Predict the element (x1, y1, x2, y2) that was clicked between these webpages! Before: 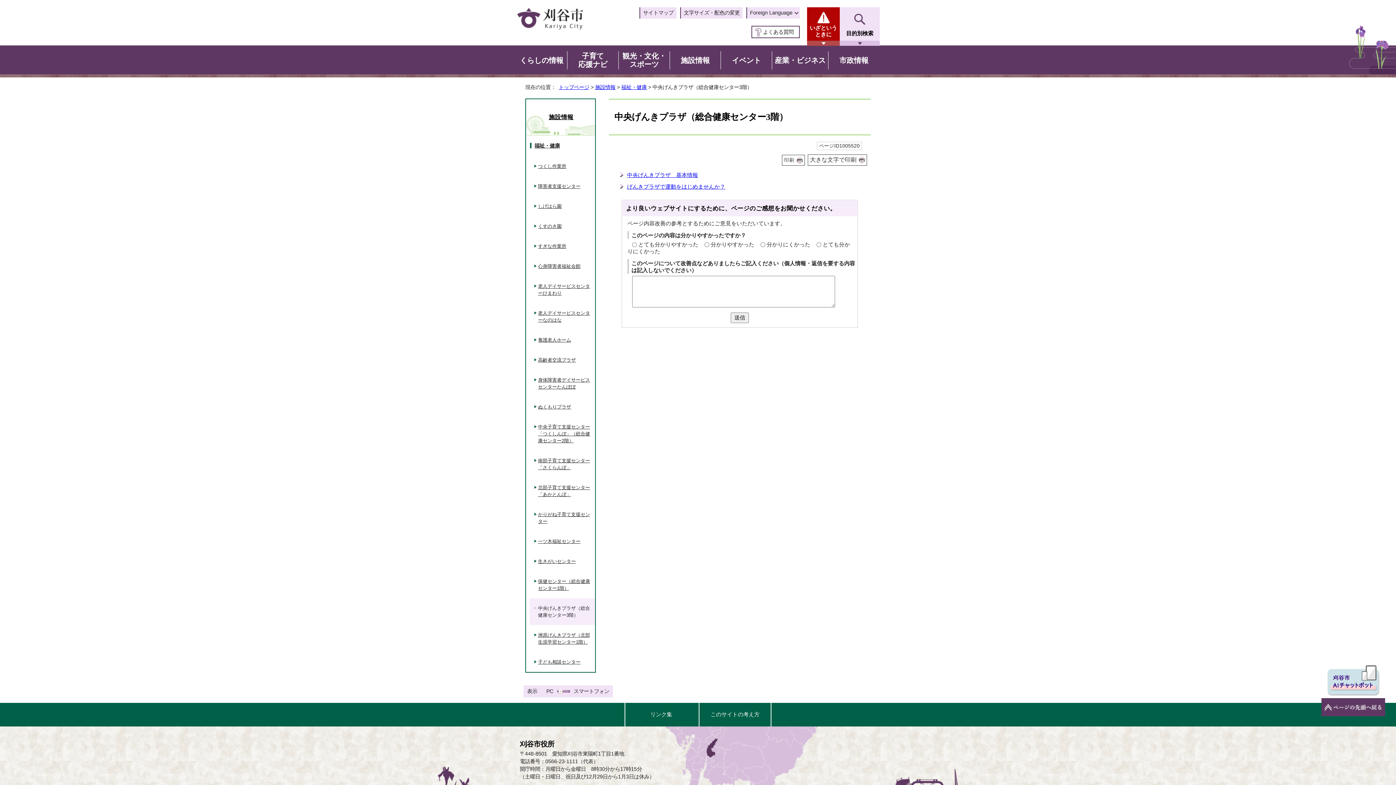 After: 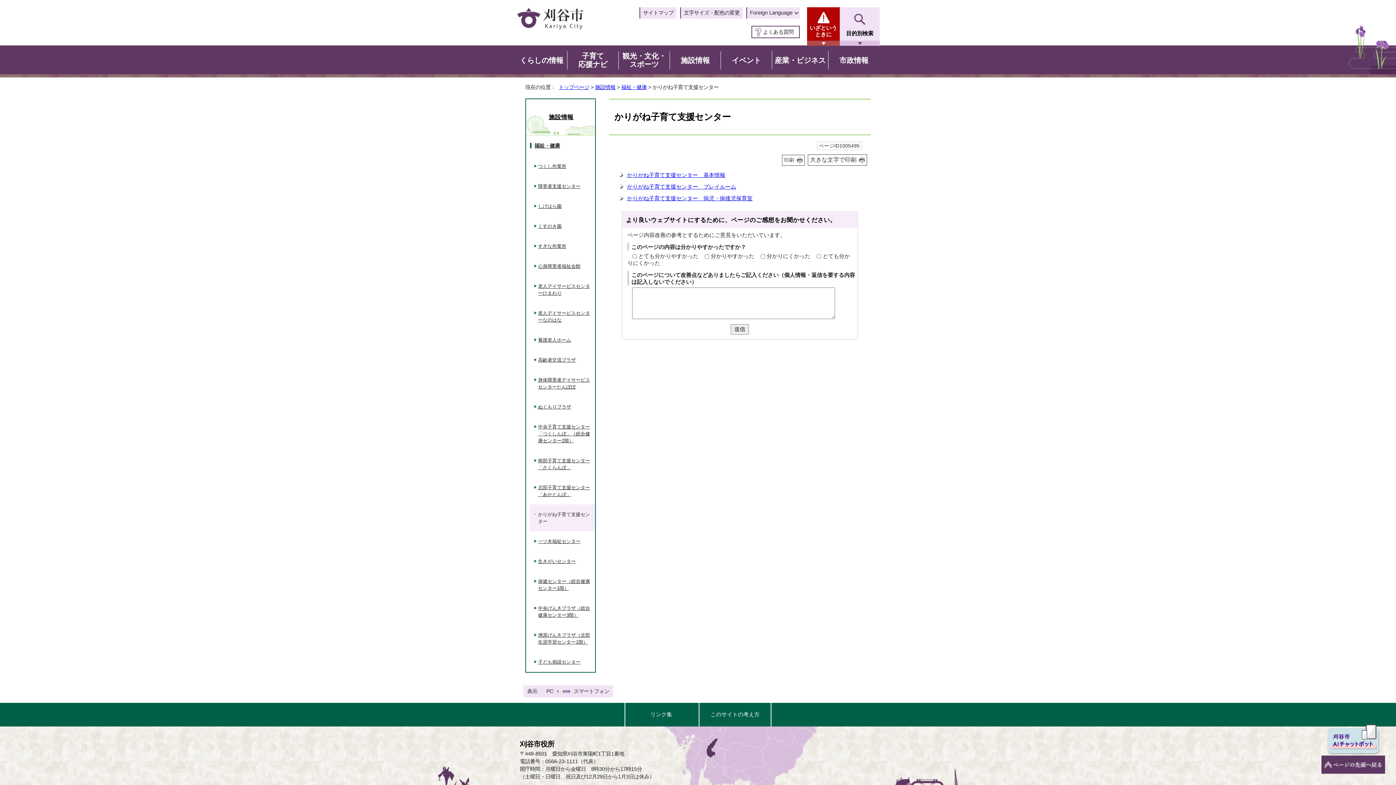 Action: label: かりがね子育て支援センター bbox: (529, 504, 595, 531)